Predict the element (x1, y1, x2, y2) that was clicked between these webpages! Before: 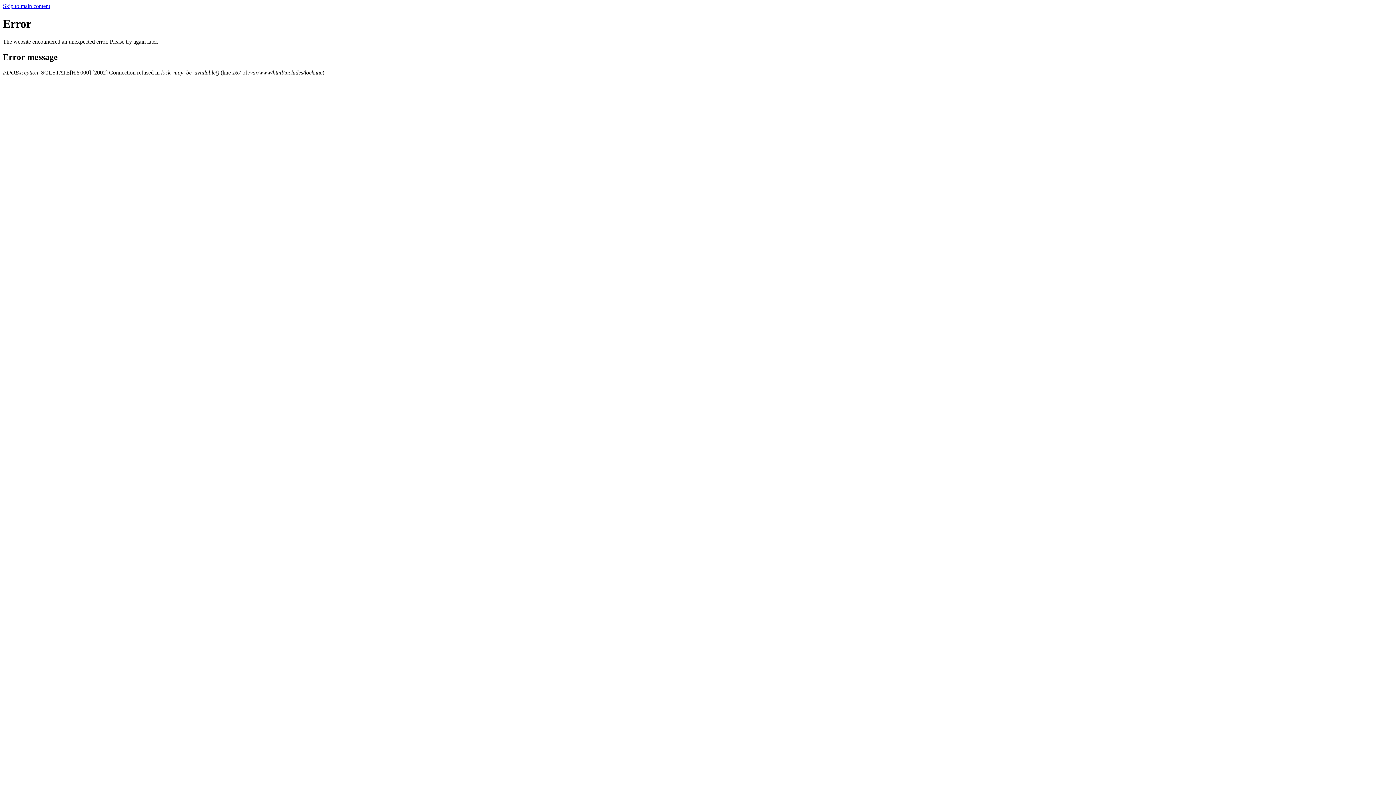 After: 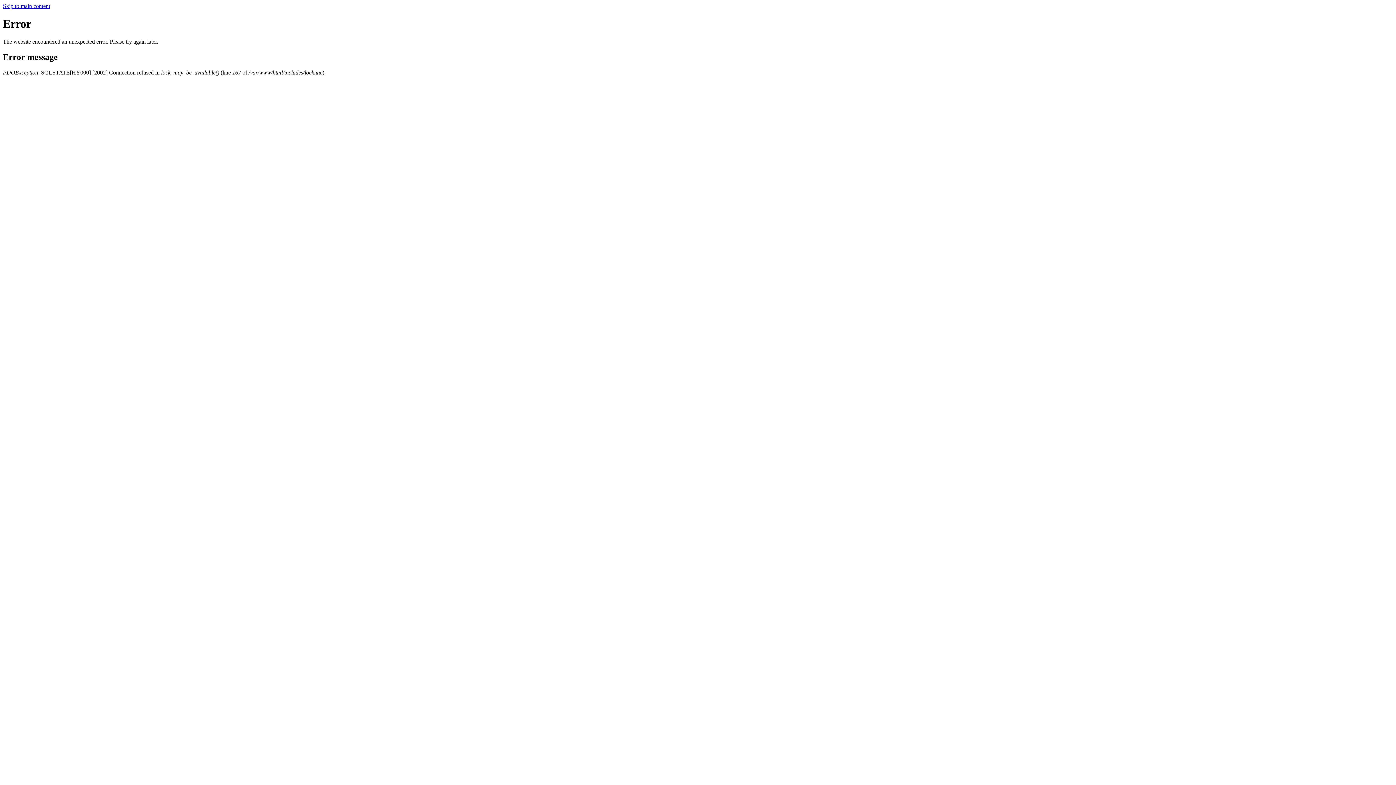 Action: bbox: (2, 2, 50, 9) label: Skip to main content